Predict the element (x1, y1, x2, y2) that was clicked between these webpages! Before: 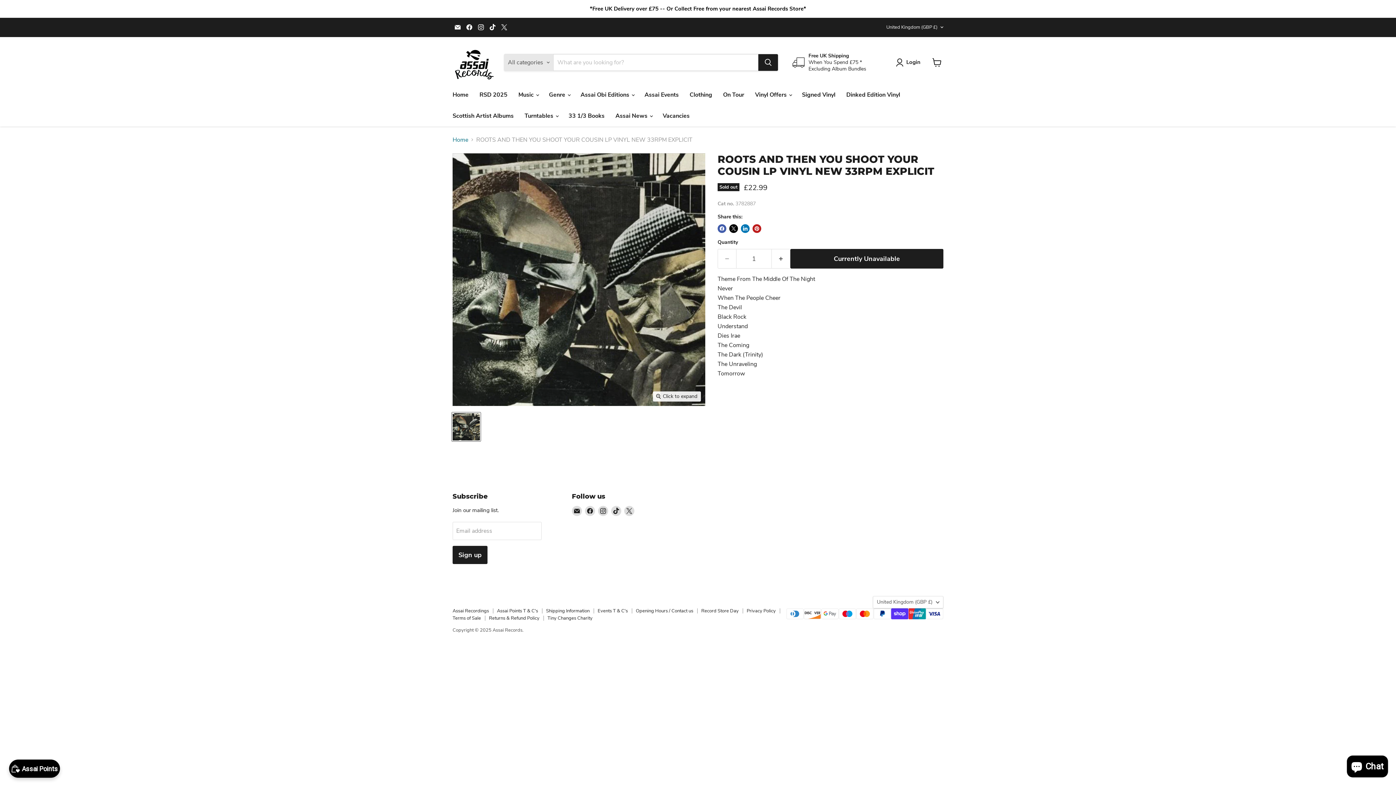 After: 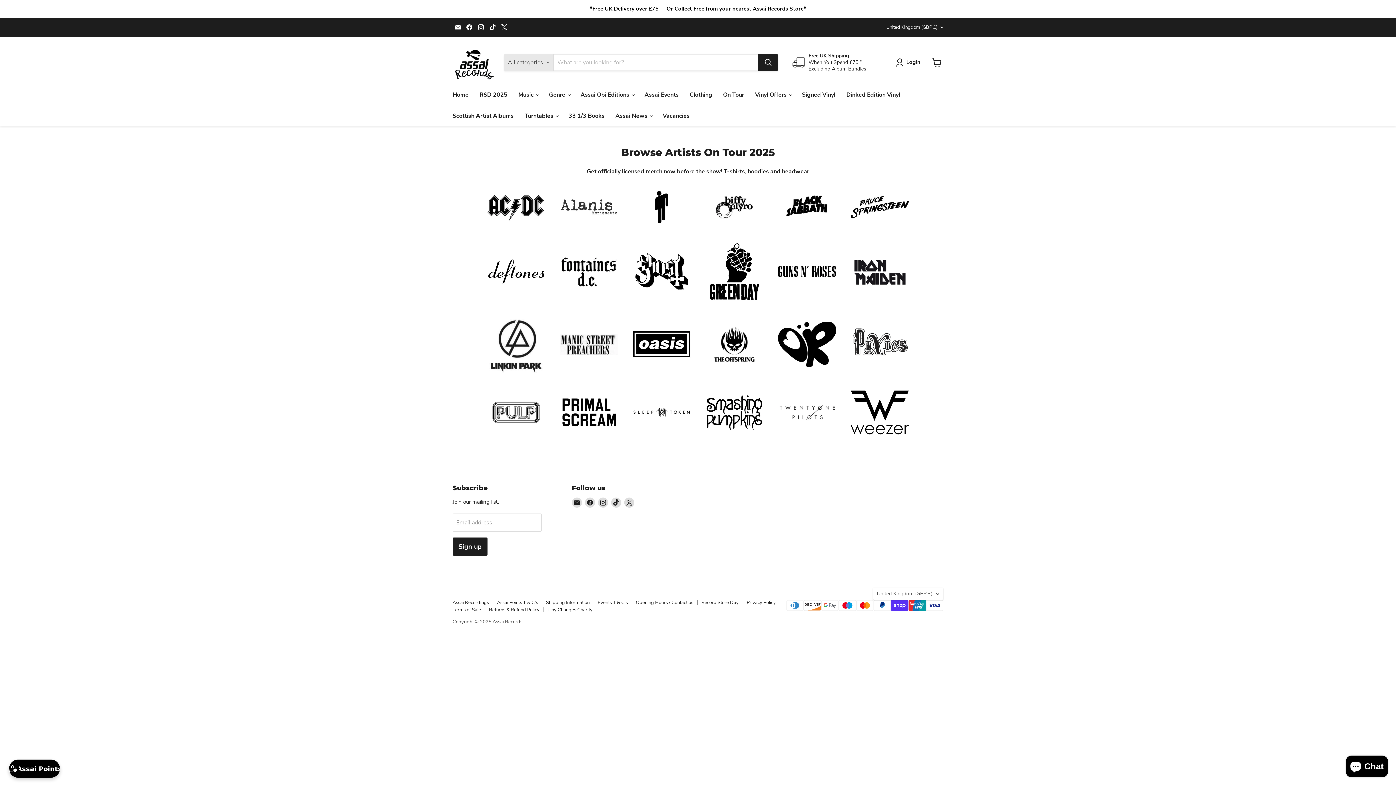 Action: bbox: (717, 87, 749, 102) label: On Tour